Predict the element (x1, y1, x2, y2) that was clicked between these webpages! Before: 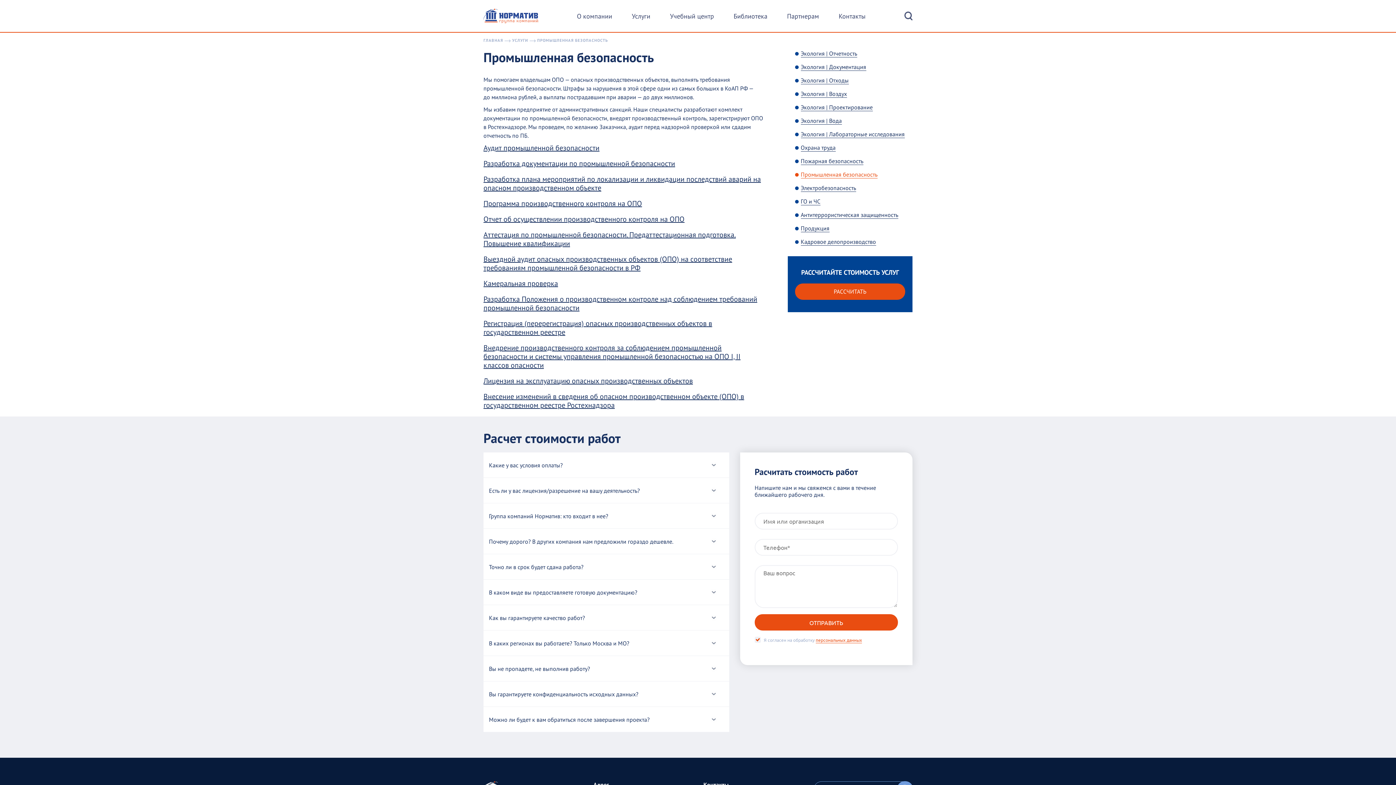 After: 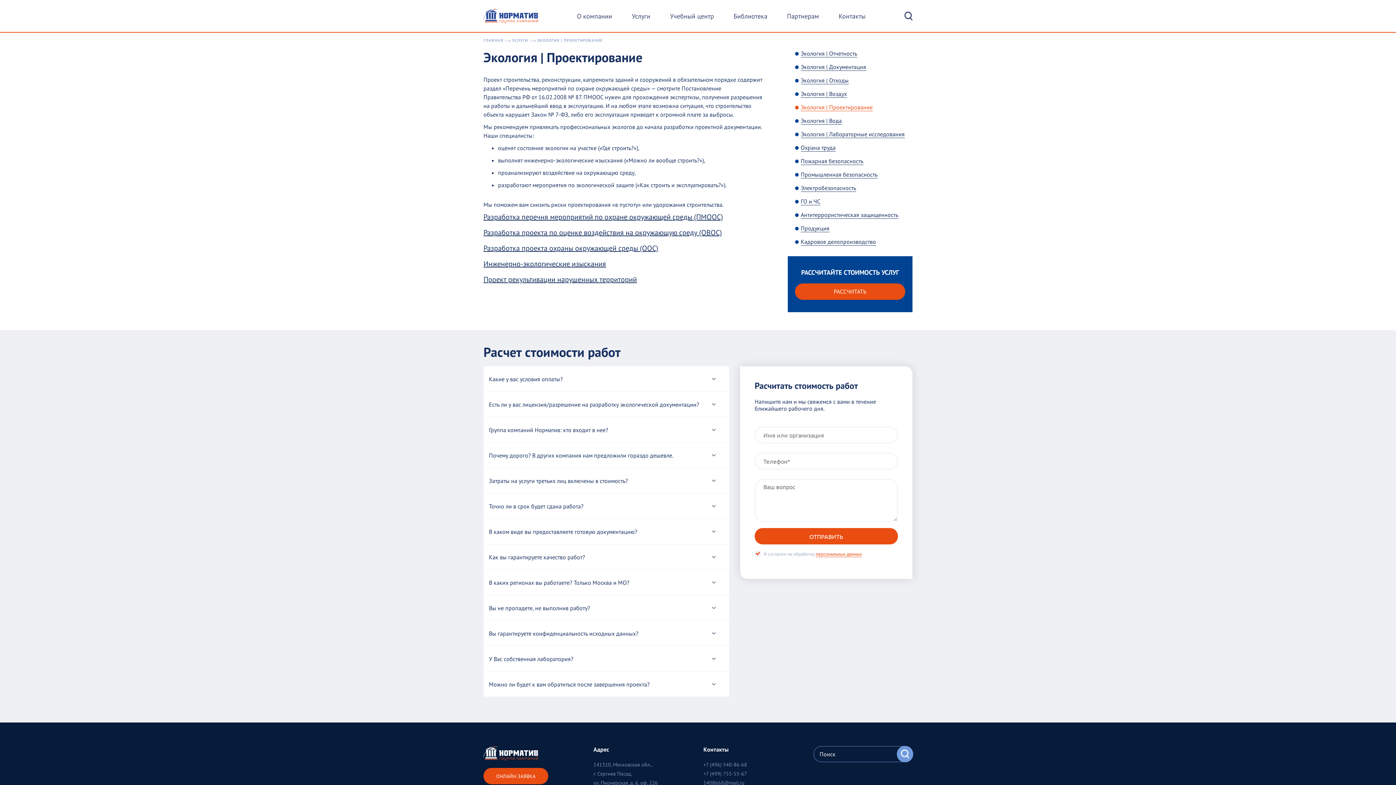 Action: label: Экология | Проектирование bbox: (800, 103, 872, 111)